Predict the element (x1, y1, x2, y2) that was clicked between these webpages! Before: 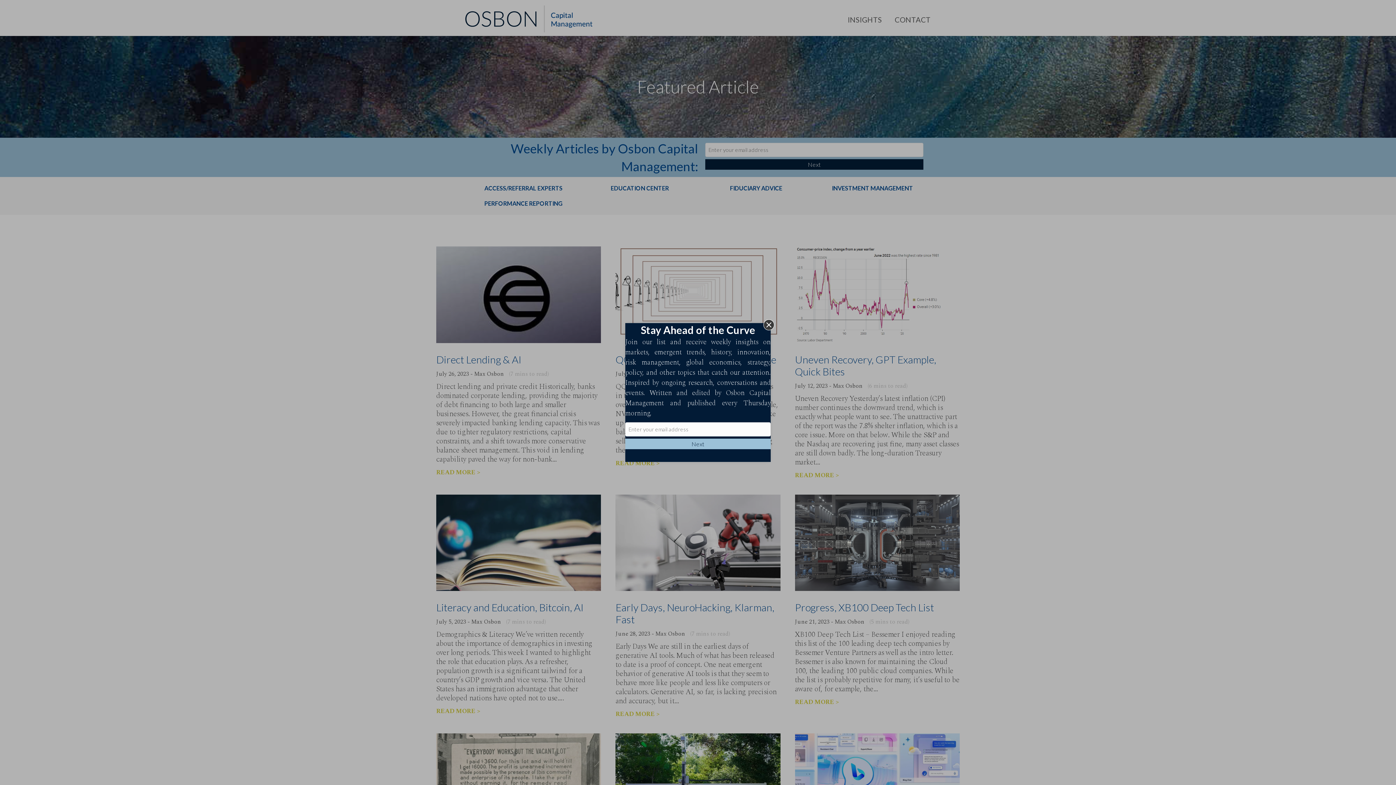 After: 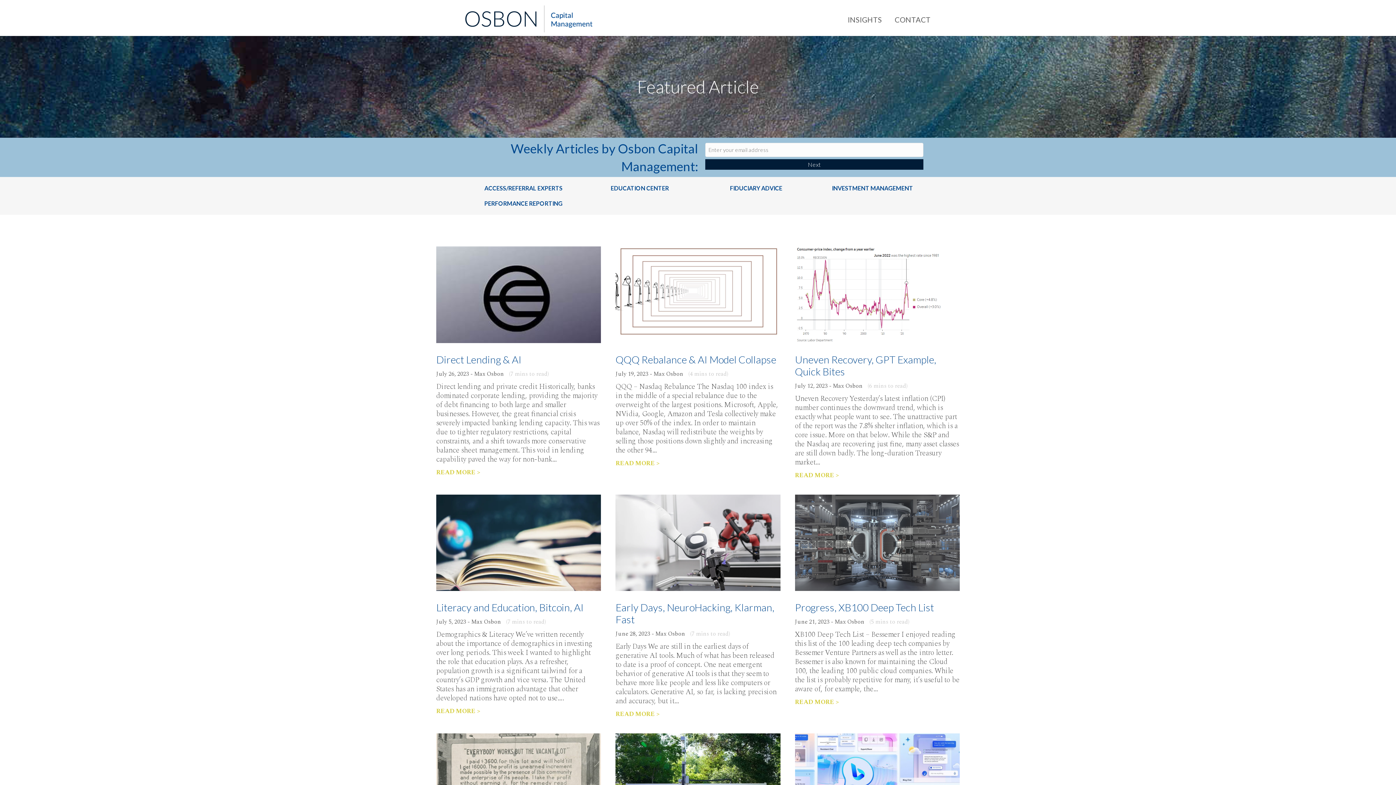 Action: label: Close bbox: (763, 319, 774, 330)